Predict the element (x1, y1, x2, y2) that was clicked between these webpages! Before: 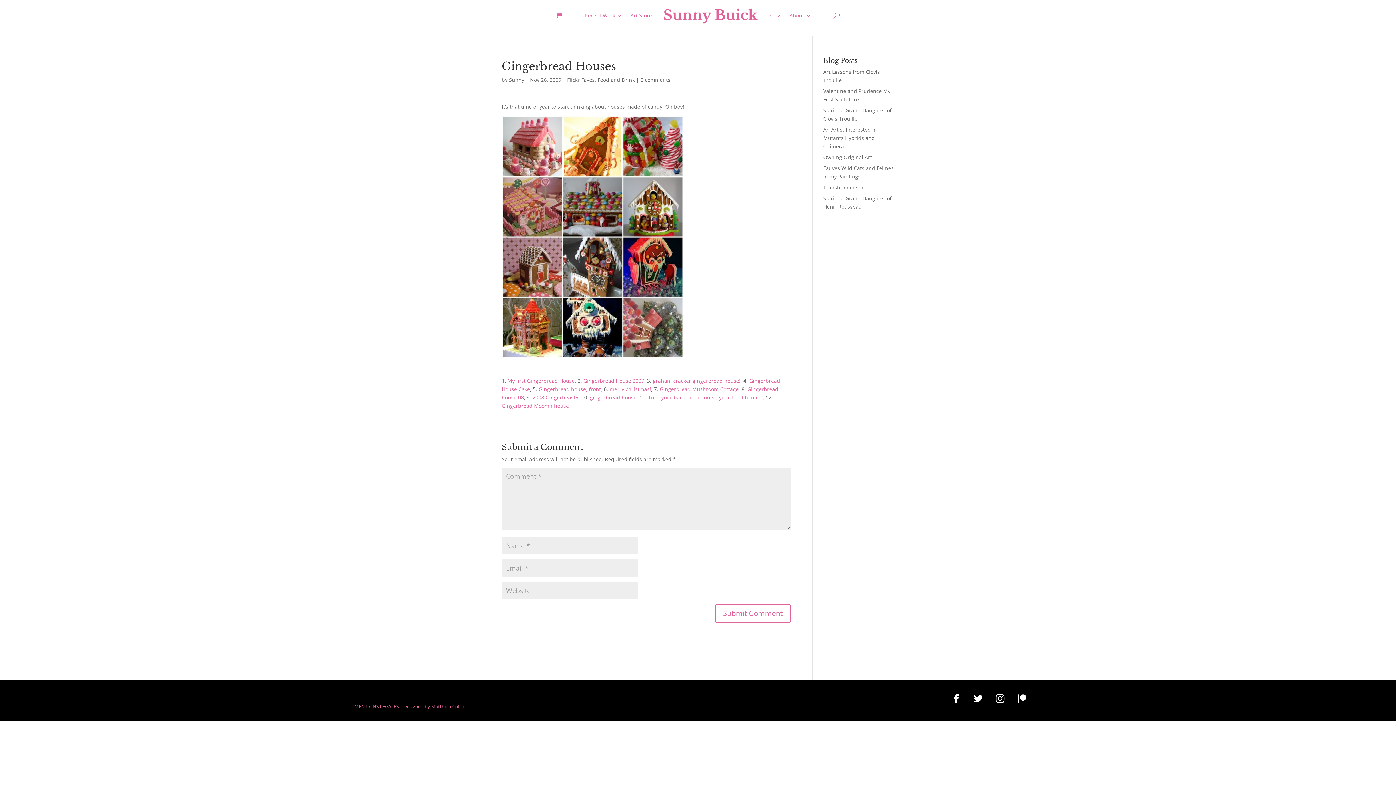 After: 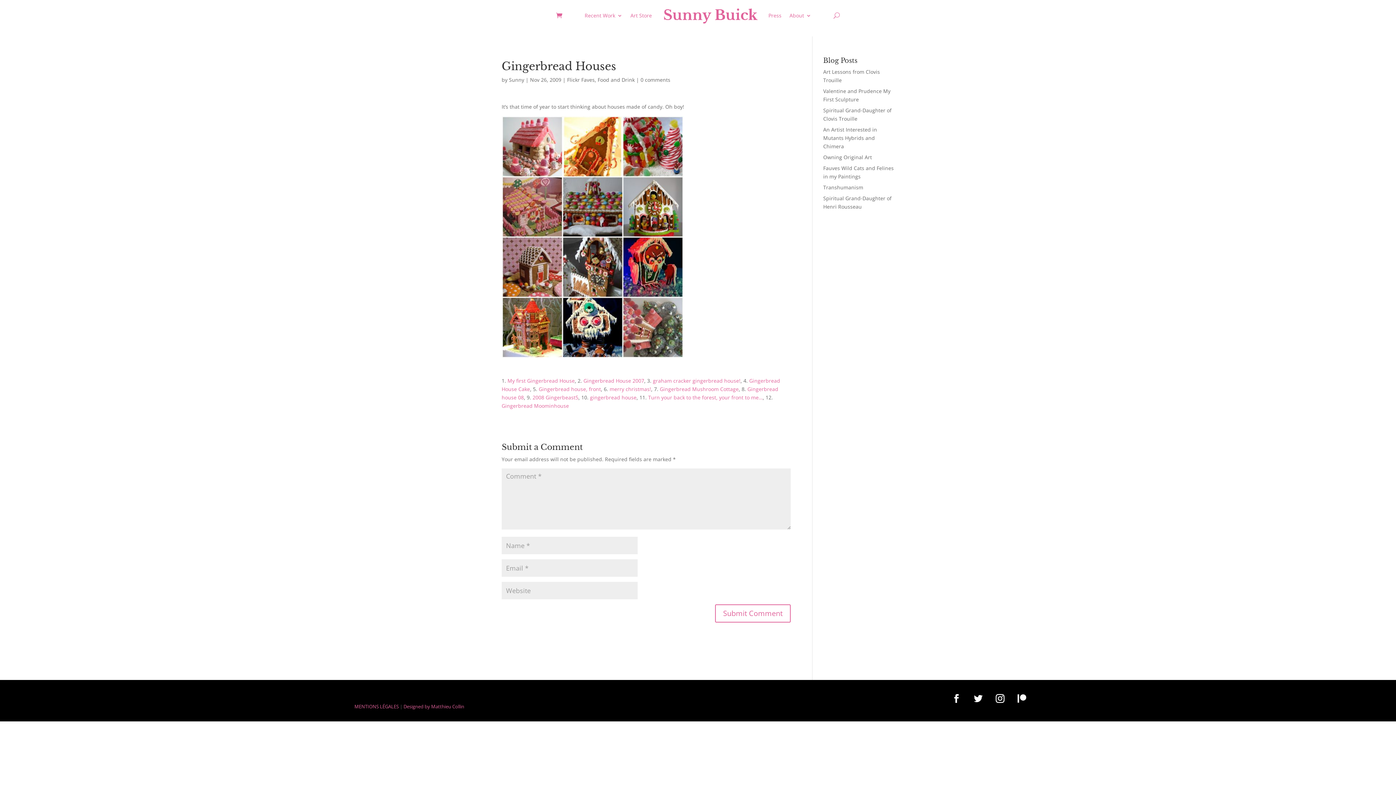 Action: label:  Designed by  bbox: (402, 703, 431, 710)